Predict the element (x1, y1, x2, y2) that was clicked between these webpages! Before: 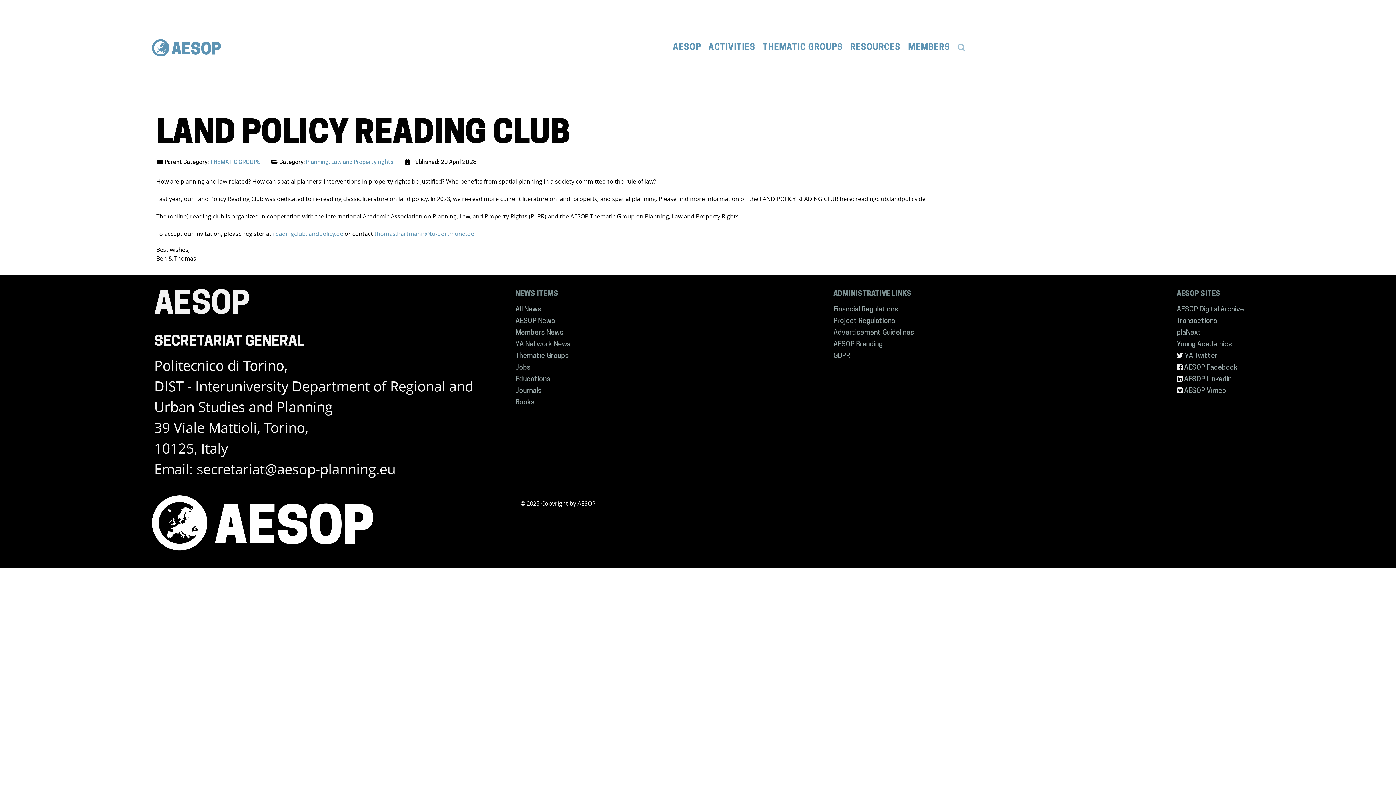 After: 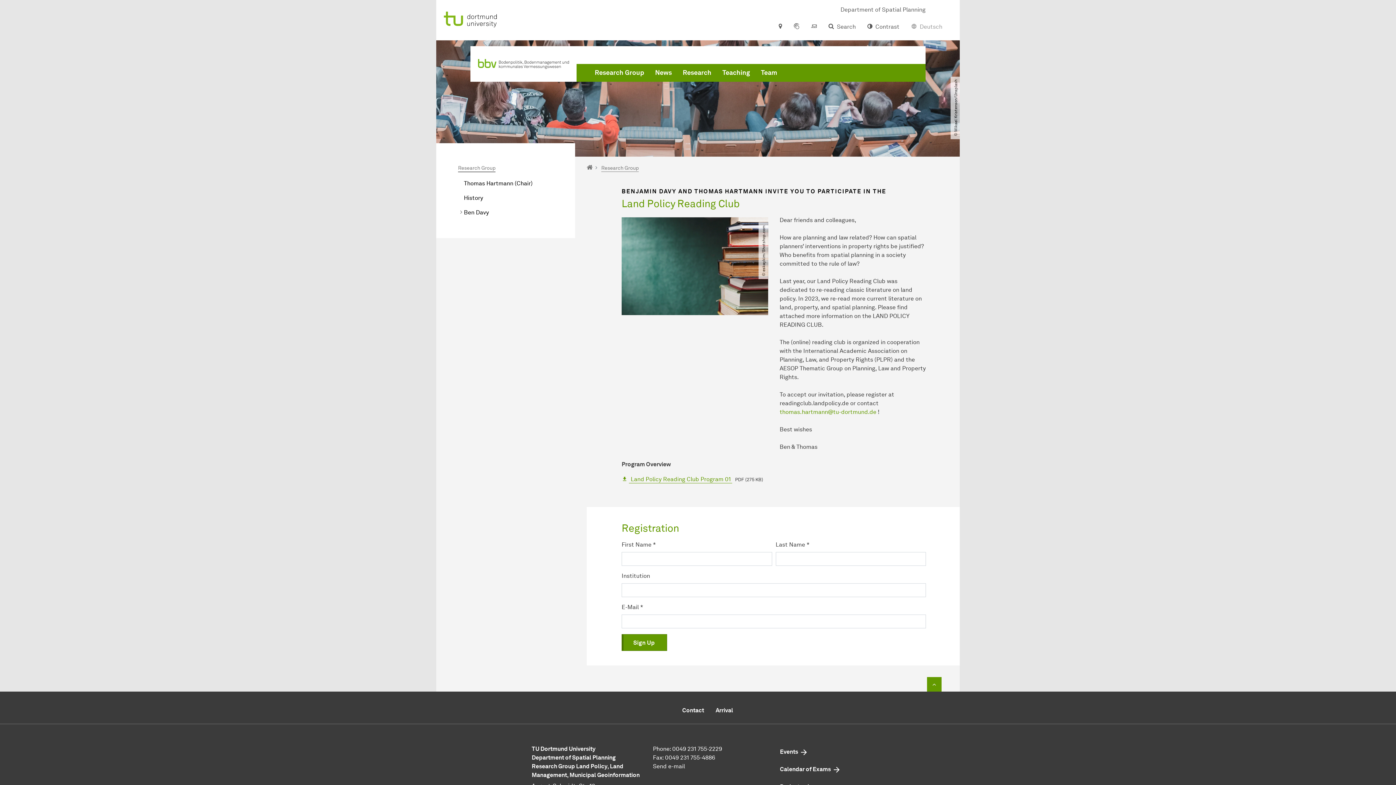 Action: label: readingclub.landpolicy.de bbox: (273, 229, 343, 237)